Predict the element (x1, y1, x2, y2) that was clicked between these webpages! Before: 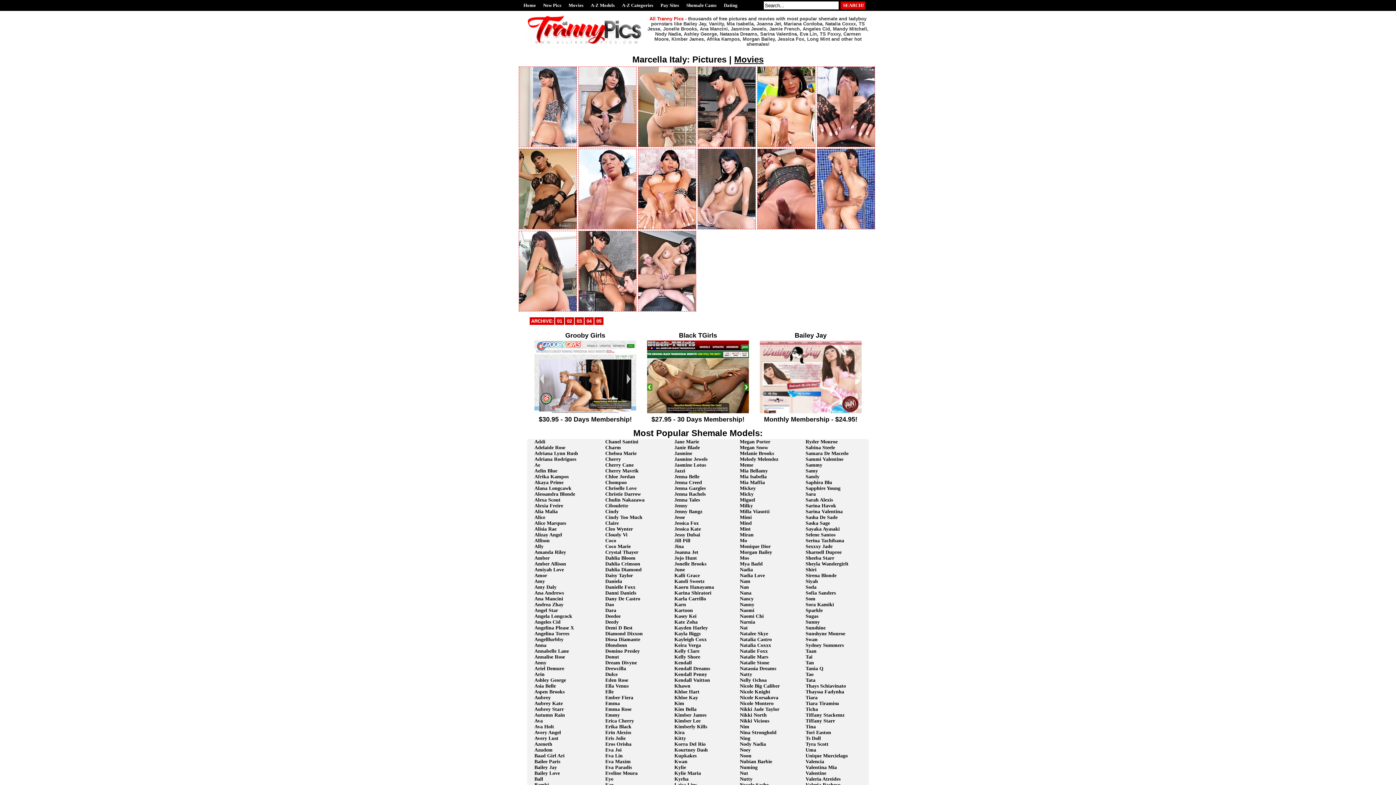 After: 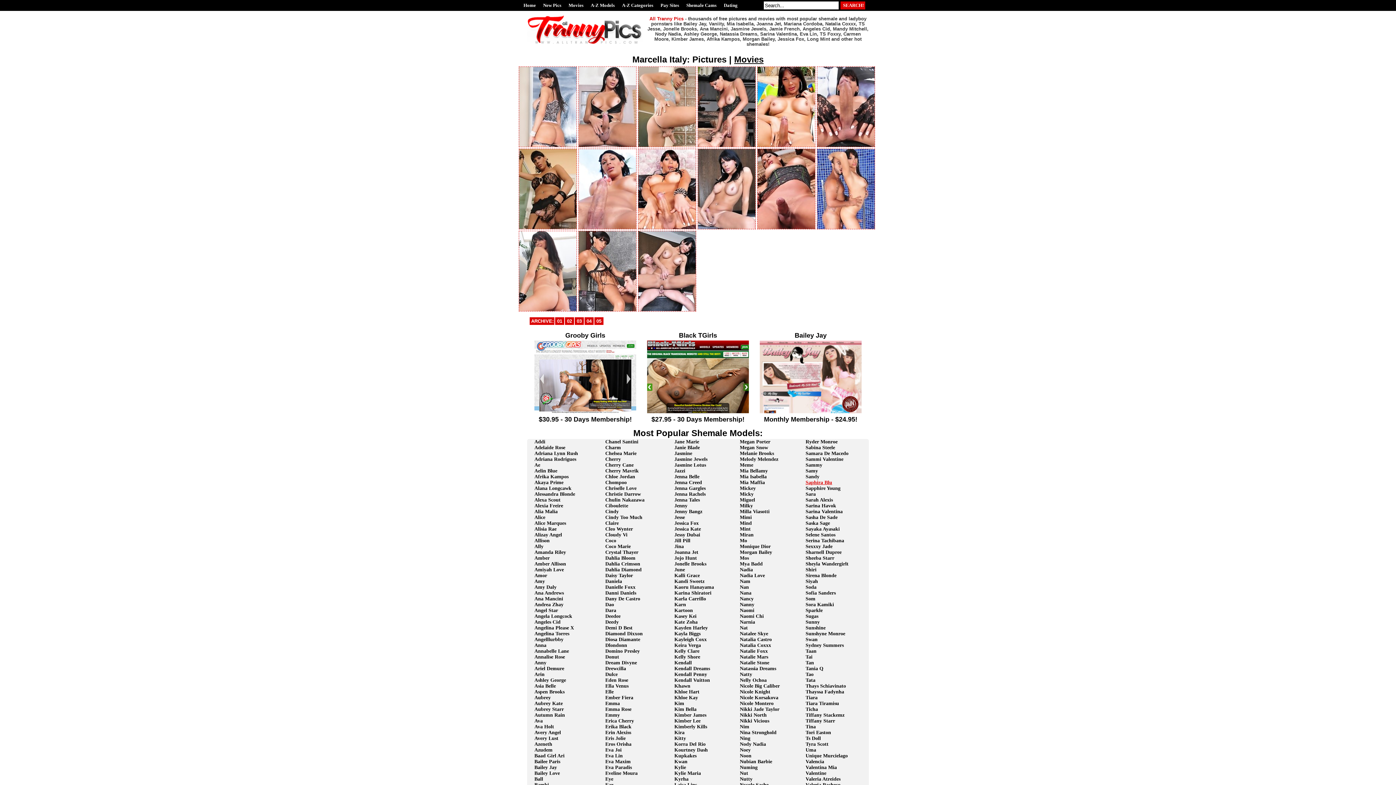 Action: label: Saphira Blu bbox: (805, 480, 832, 485)